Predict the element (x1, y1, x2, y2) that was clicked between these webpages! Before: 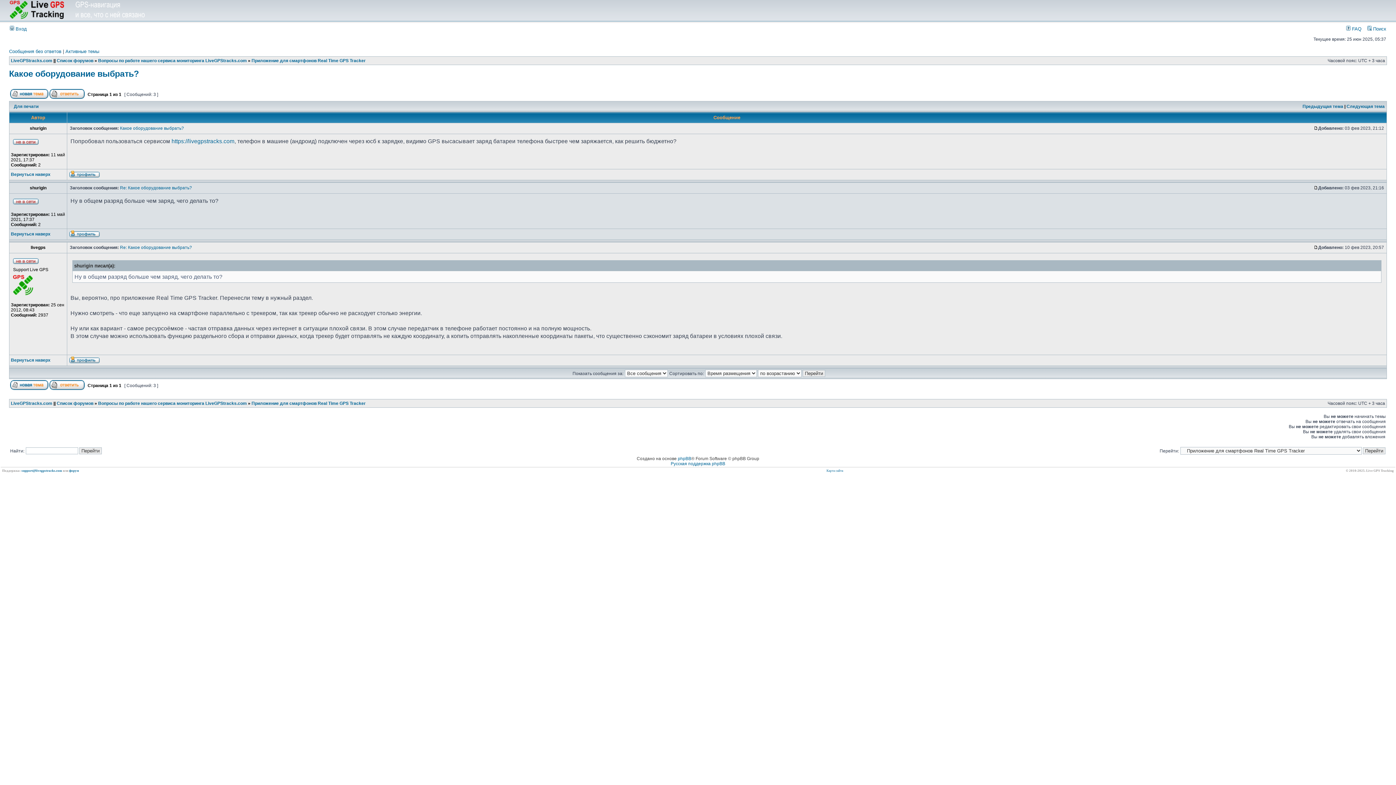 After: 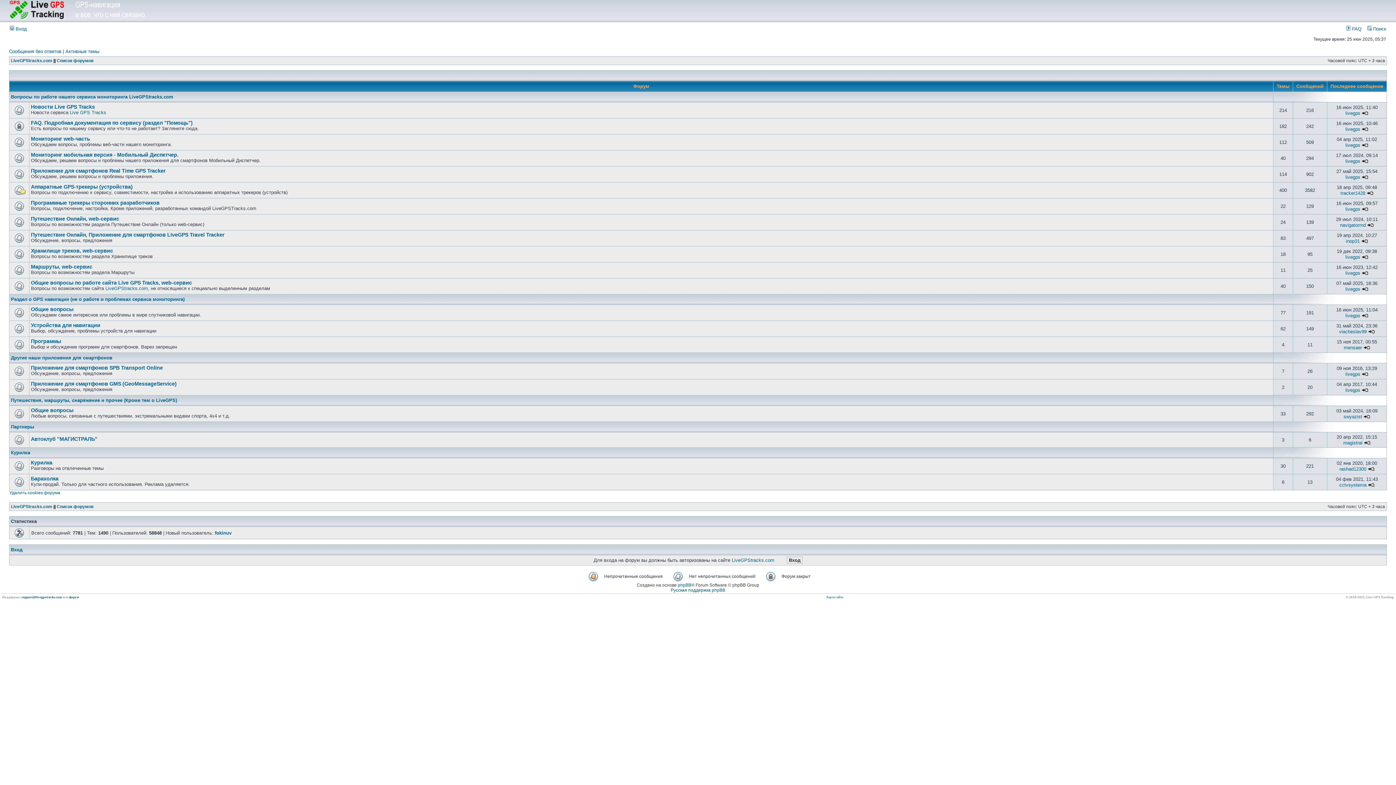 Action: label: Список форумов bbox: (56, 401, 93, 406)